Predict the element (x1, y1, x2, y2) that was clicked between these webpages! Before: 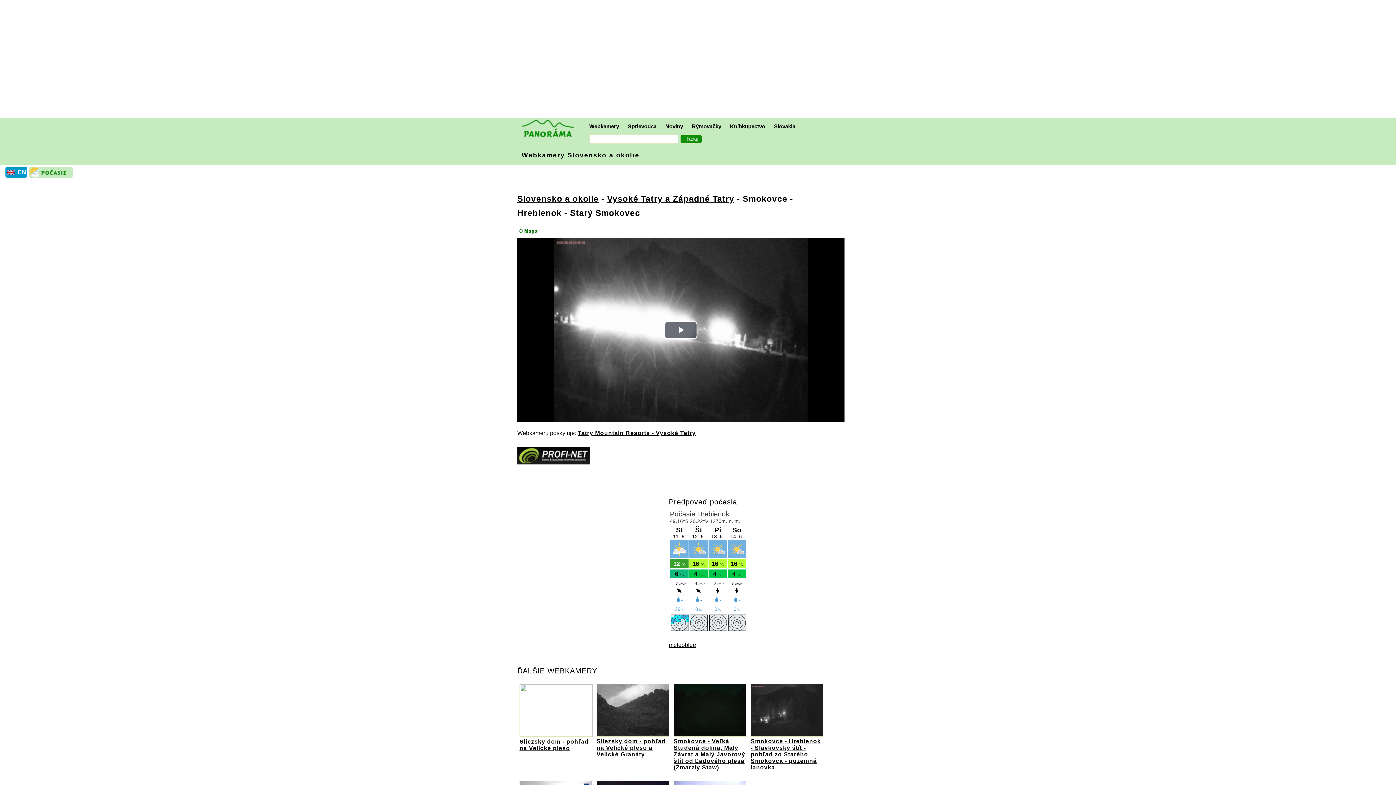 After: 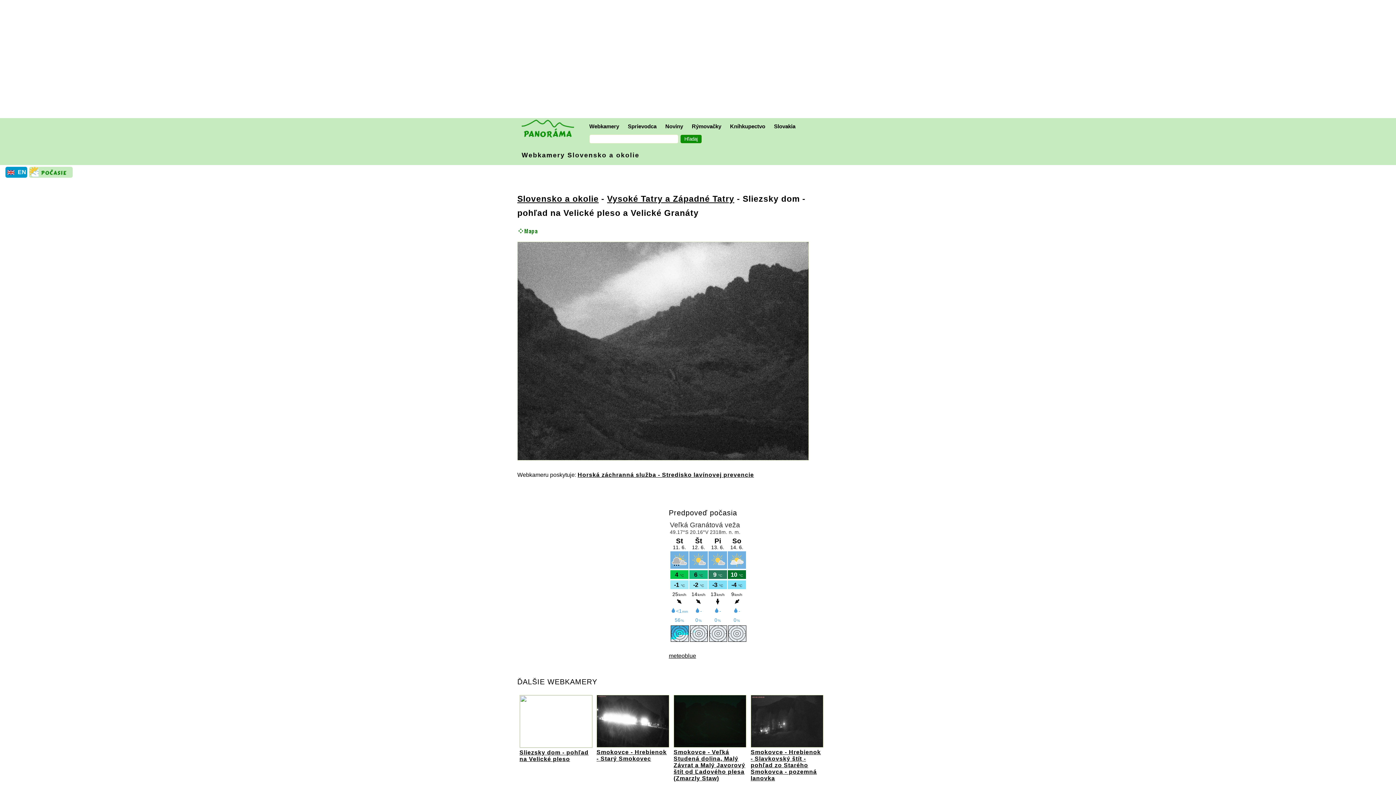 Action: label: 
Sliezsky dom - pohľad na Velické pleso a Velické Granáty bbox: (596, 732, 669, 757)